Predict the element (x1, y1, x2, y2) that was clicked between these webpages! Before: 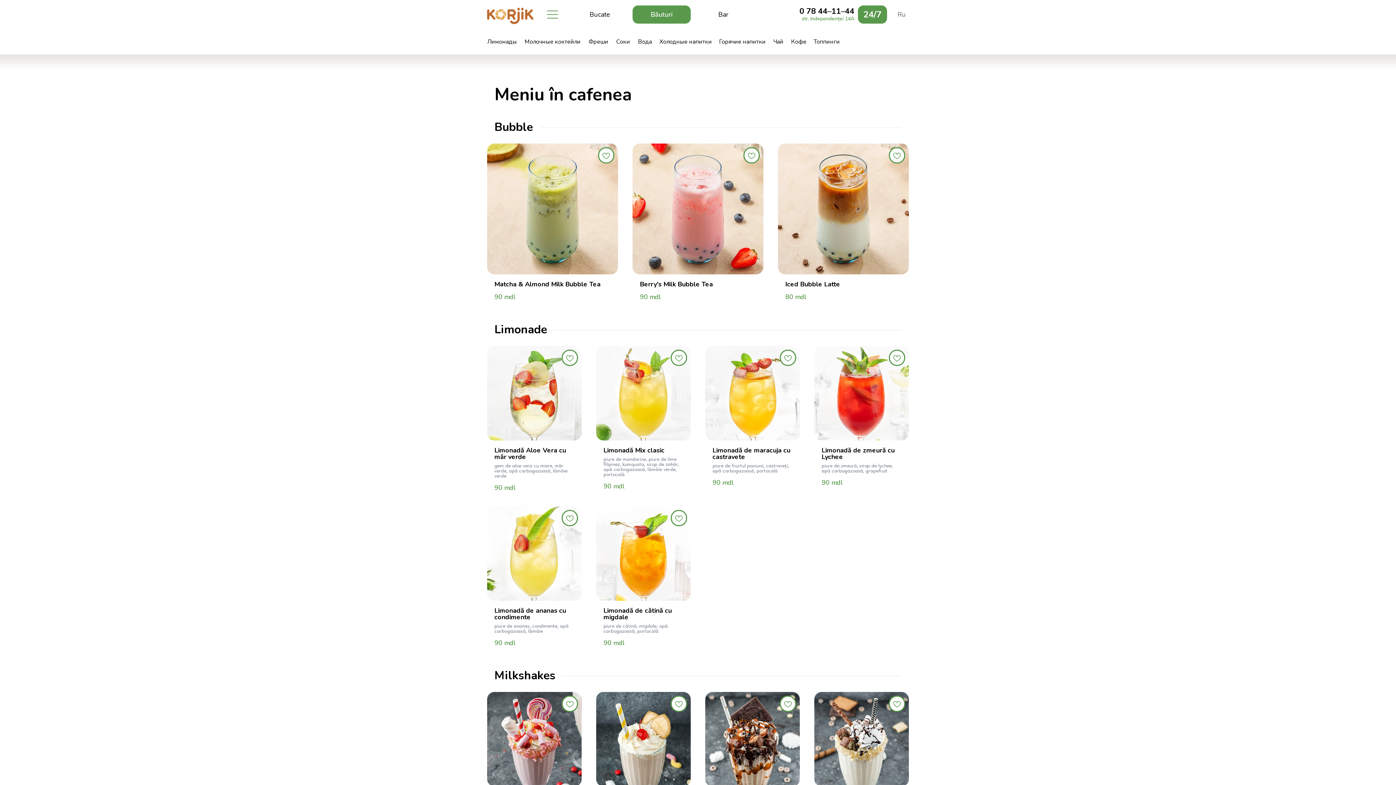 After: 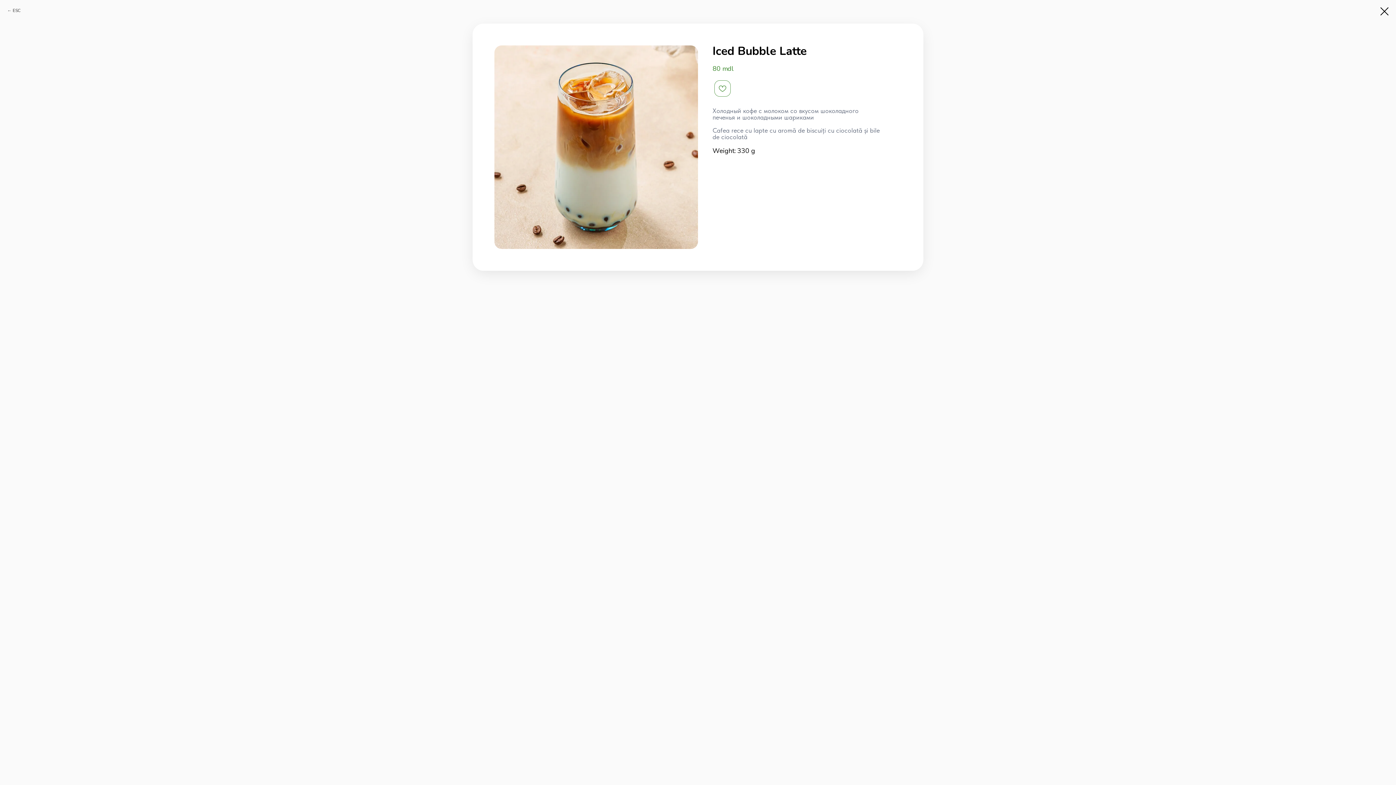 Action: bbox: (778, 281, 909, 301) label: Iced Bubble Latte
80mdl